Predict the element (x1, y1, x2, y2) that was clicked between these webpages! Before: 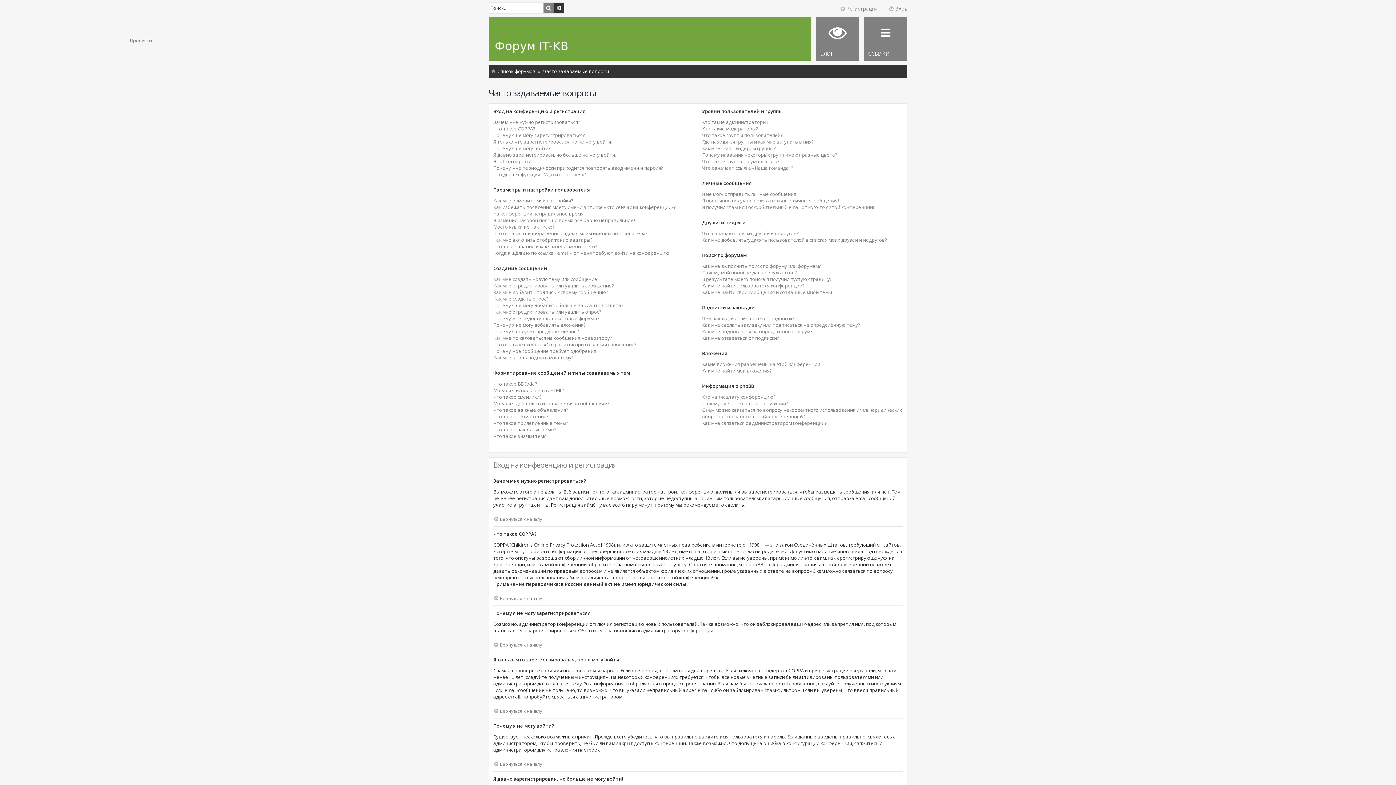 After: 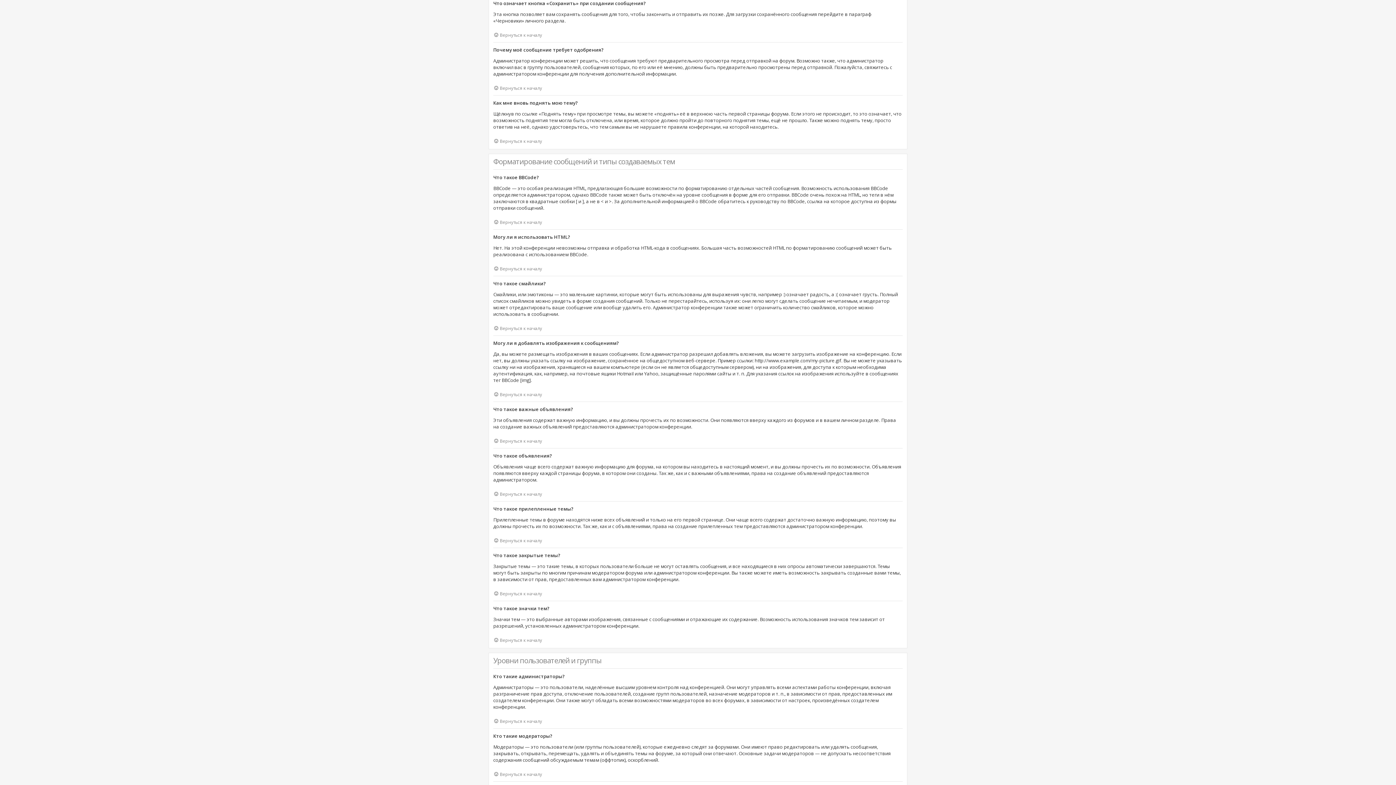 Action: label: Что означает кнопка «Сохранить» при создании сообщения? bbox: (493, 341, 636, 348)